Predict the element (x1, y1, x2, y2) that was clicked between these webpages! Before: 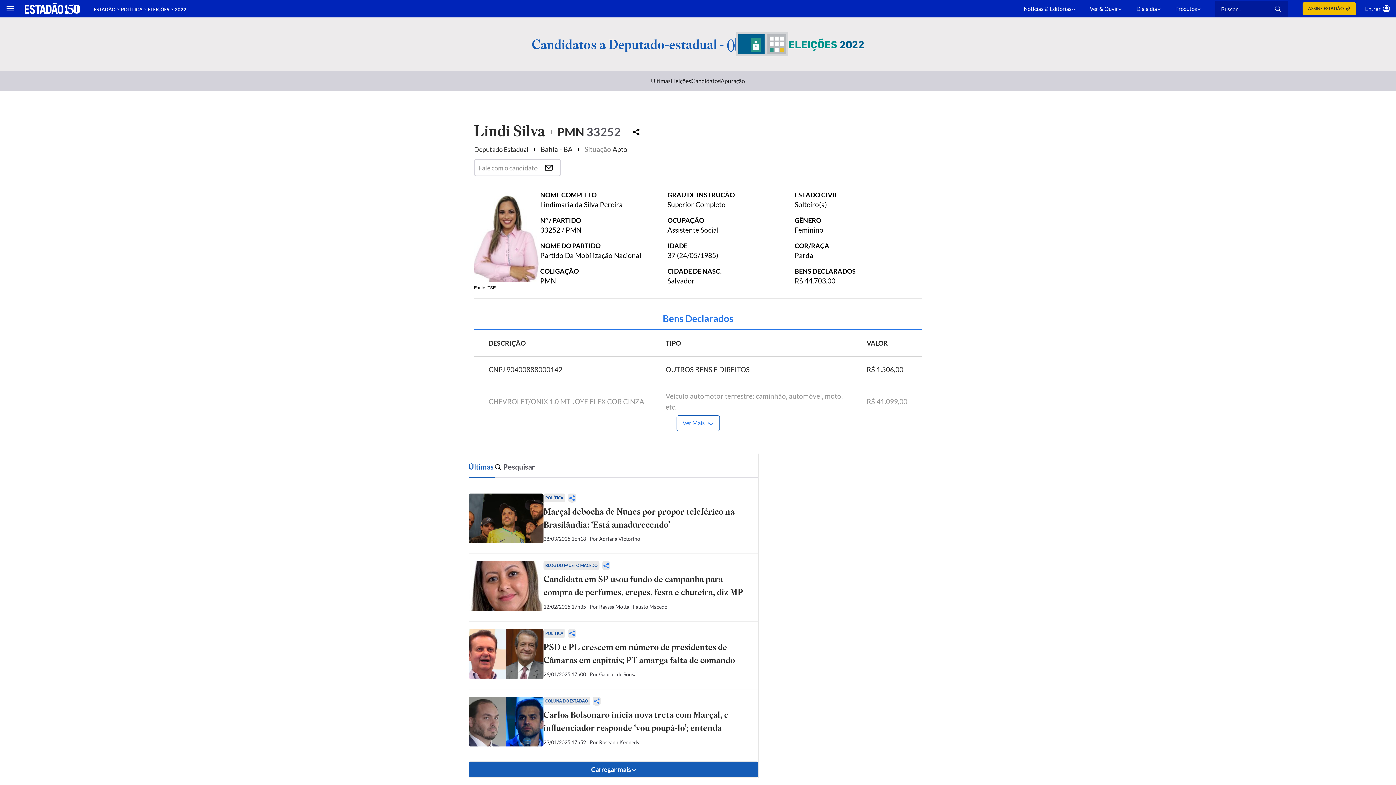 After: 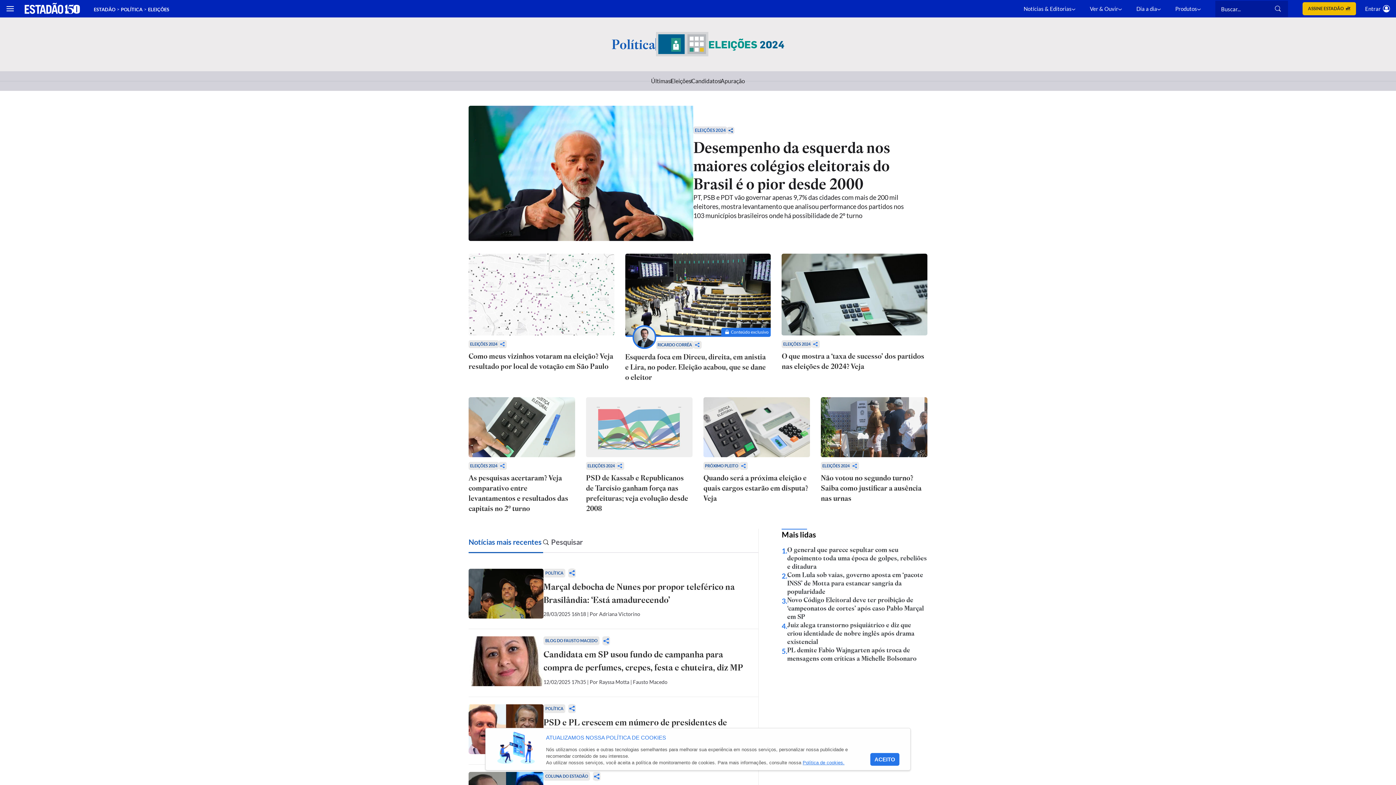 Action: bbox: (671, 76, 691, 85) label: Eleições